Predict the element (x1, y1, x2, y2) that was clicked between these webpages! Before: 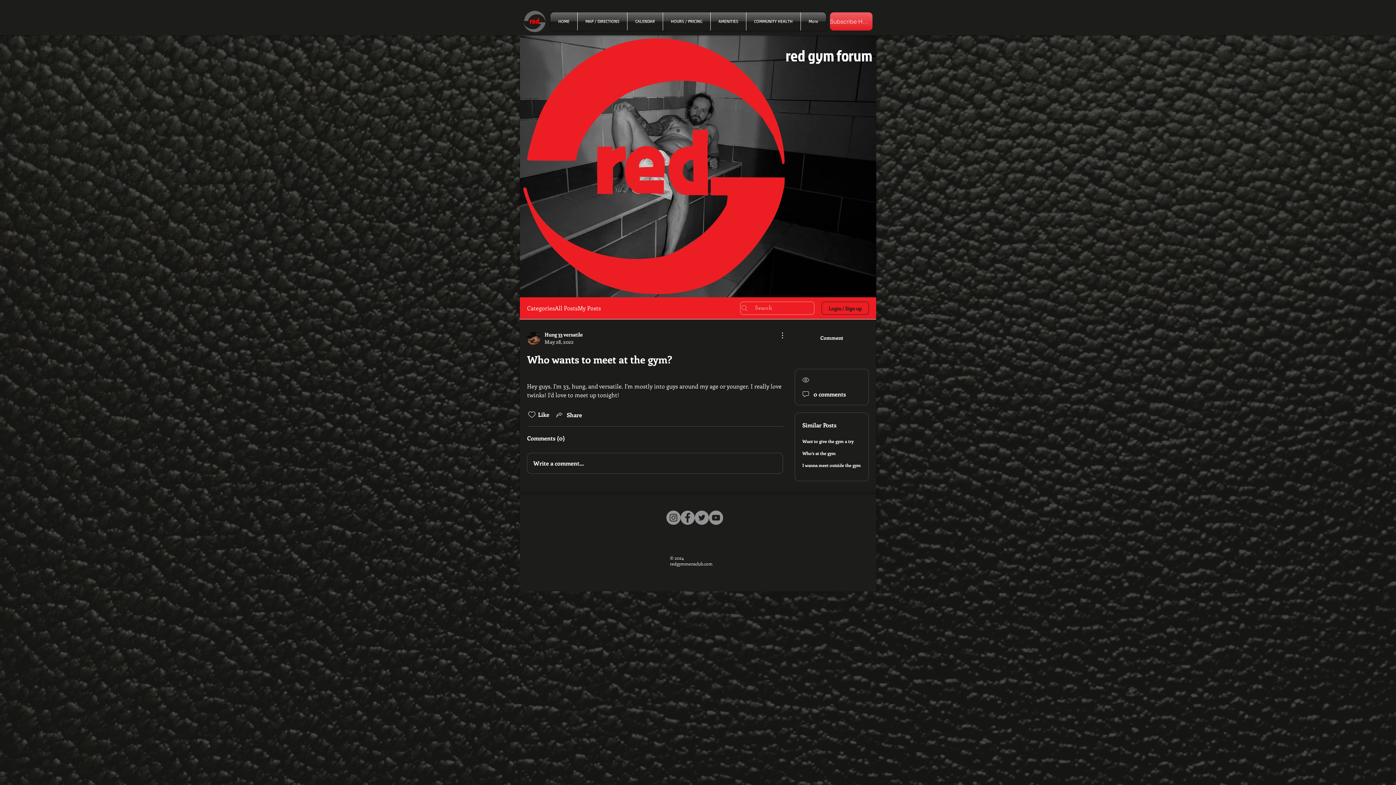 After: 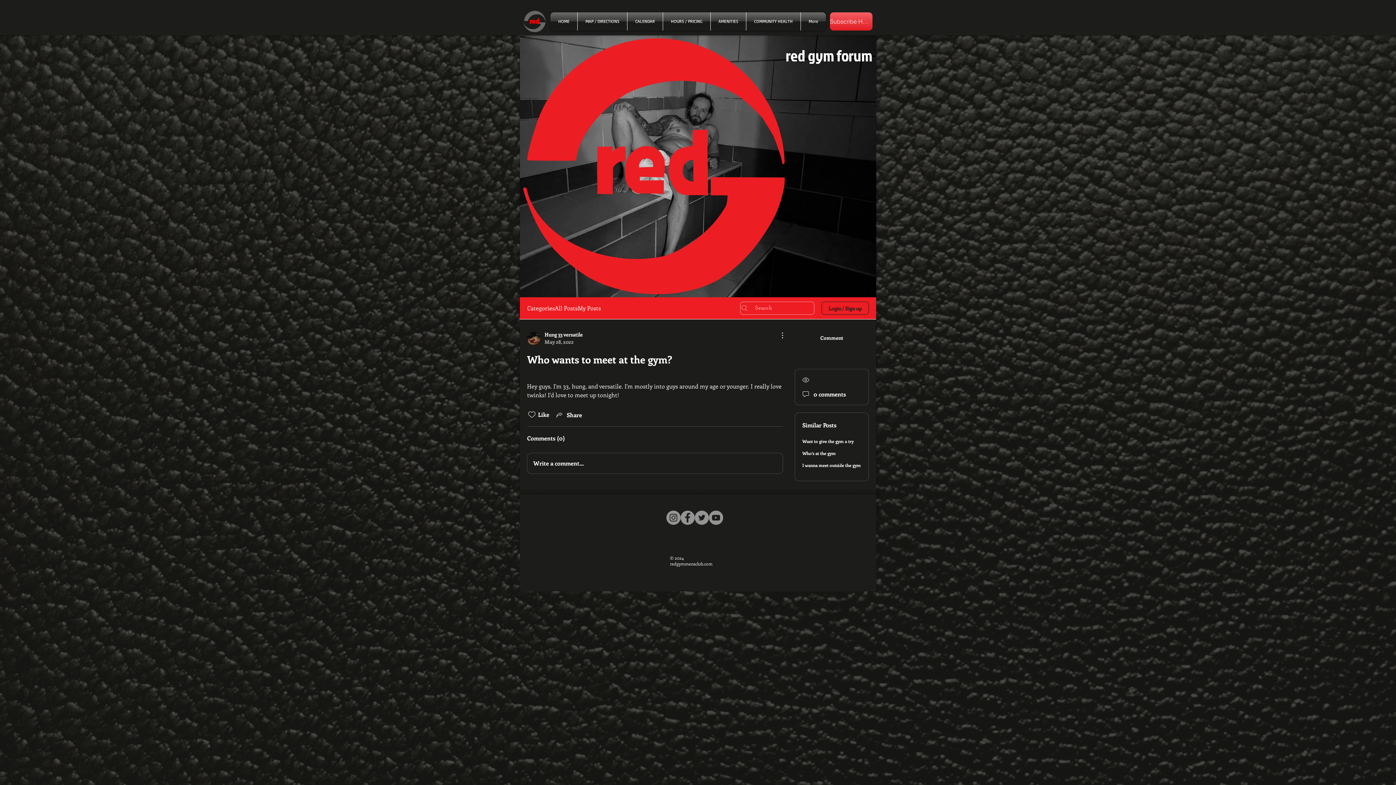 Action: bbox: (666, 510, 680, 525) label: Instagram